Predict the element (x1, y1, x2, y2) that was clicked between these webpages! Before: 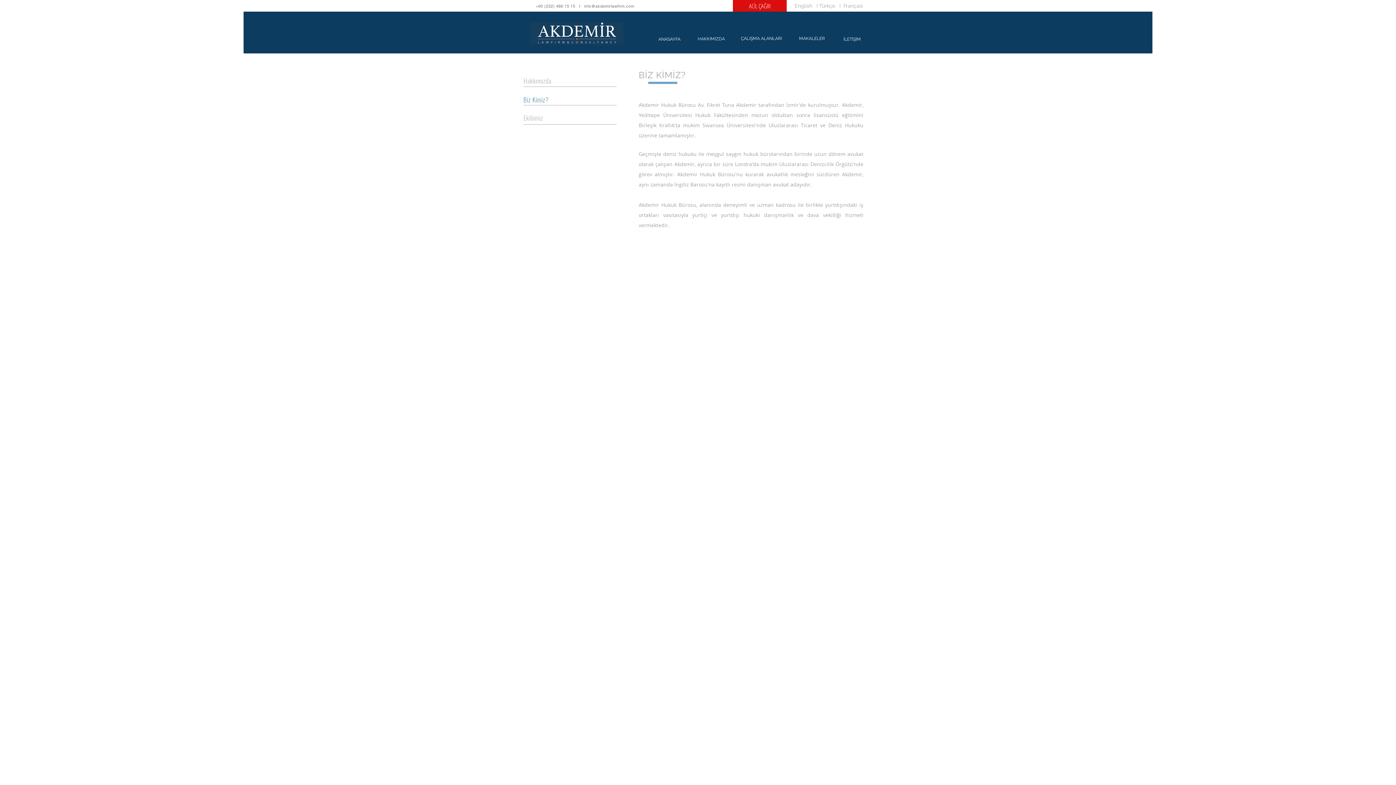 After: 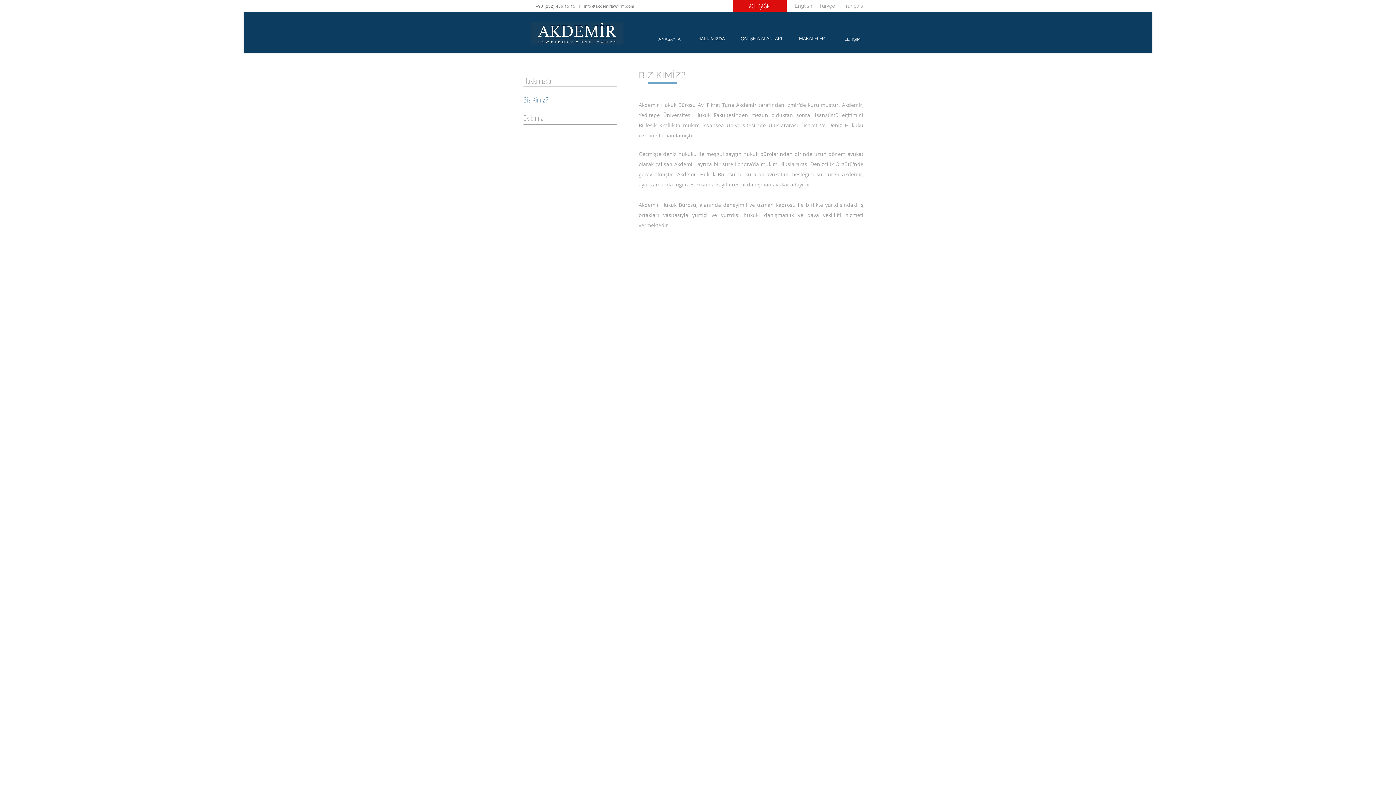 Action: label: info@akdemirlawfirm.com bbox: (584, 3, 634, 8)